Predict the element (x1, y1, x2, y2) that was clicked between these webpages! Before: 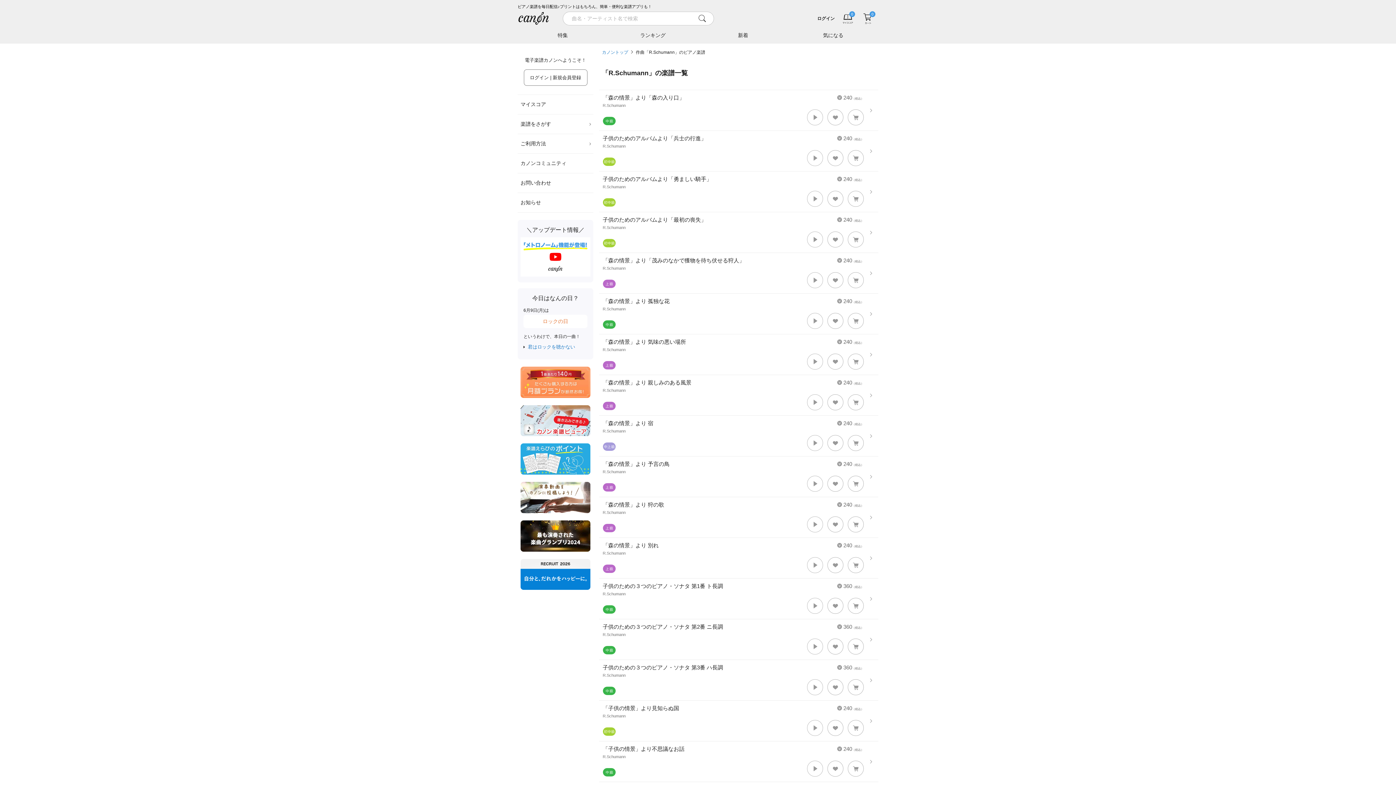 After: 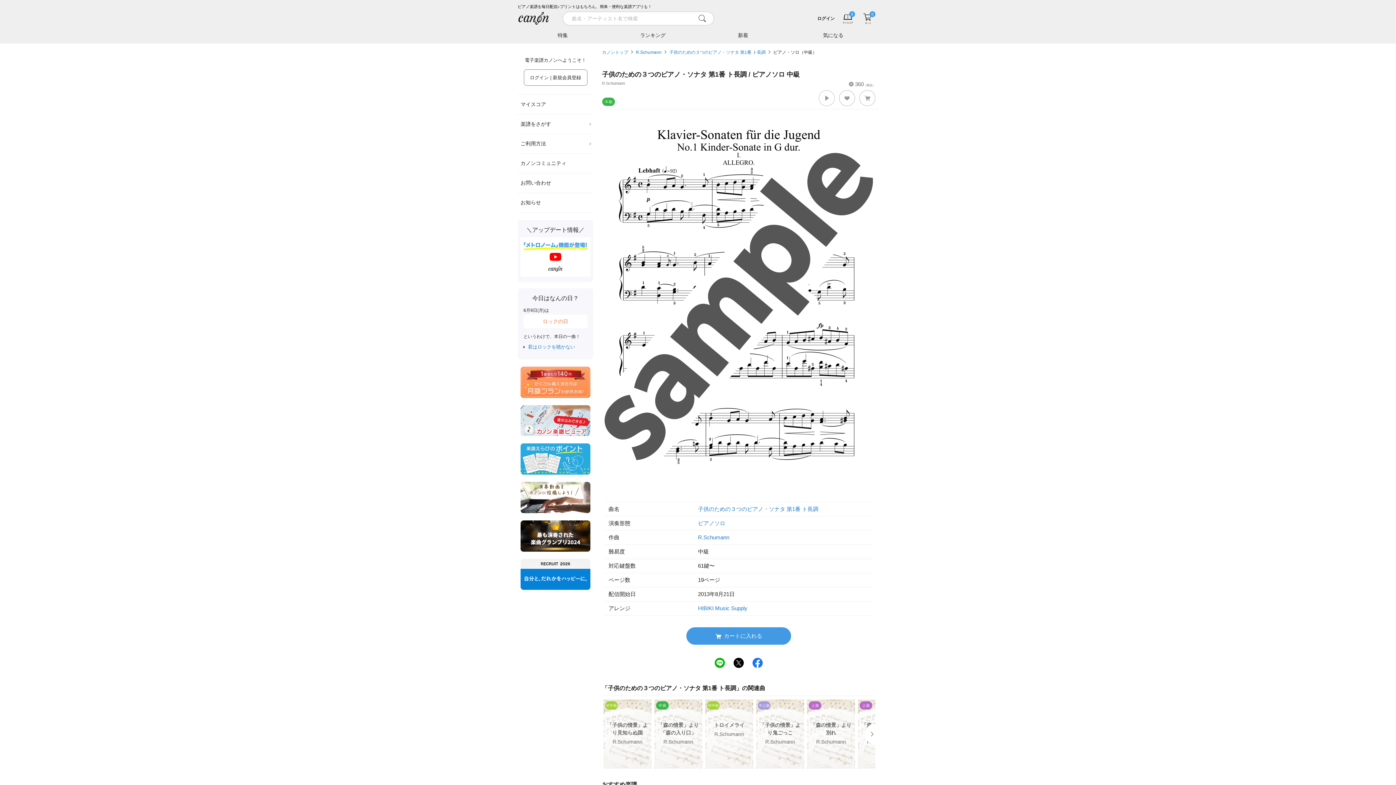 Action: bbox: (599, 578, 878, 619) label: 360（税込）
子供のための３つのピアノ・ソナタ 第1番 ト長調
R.Schumann